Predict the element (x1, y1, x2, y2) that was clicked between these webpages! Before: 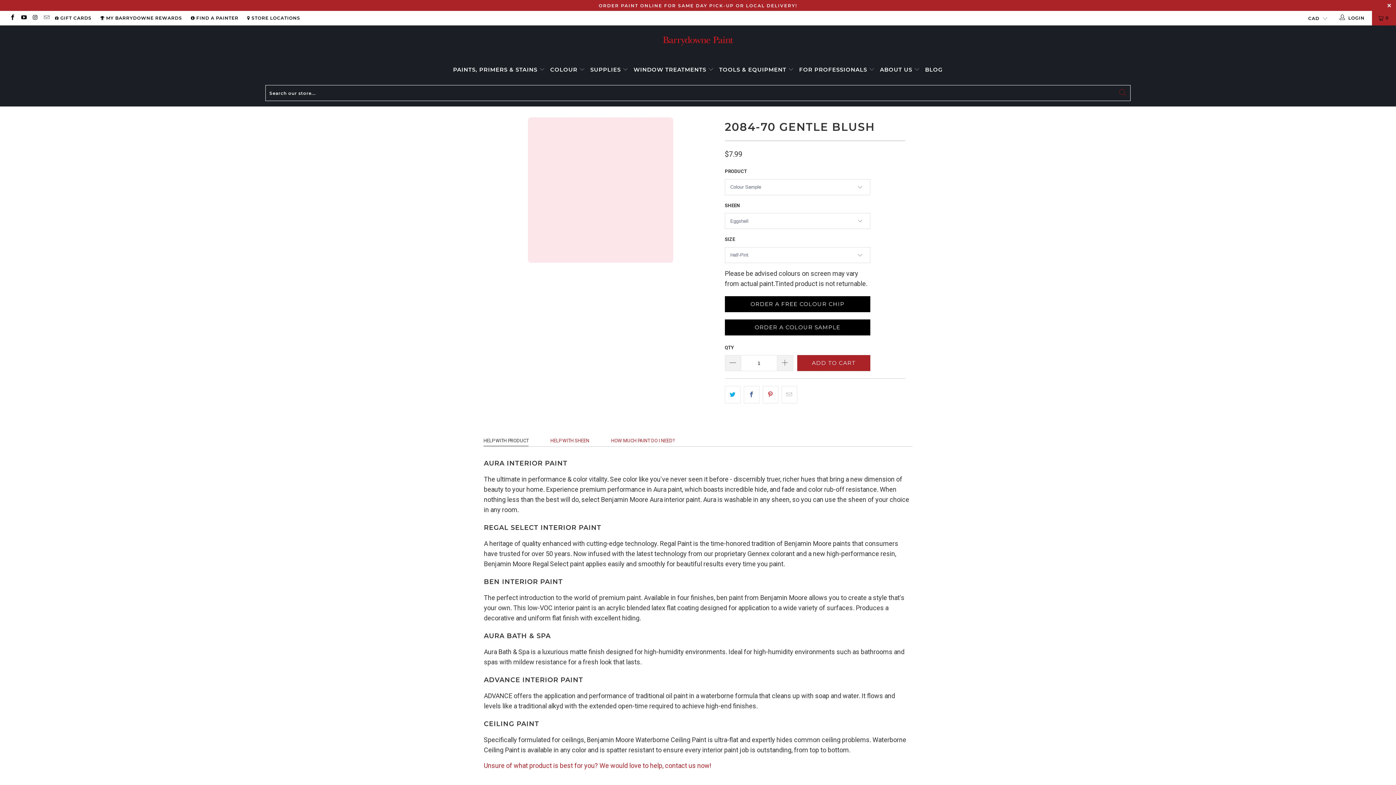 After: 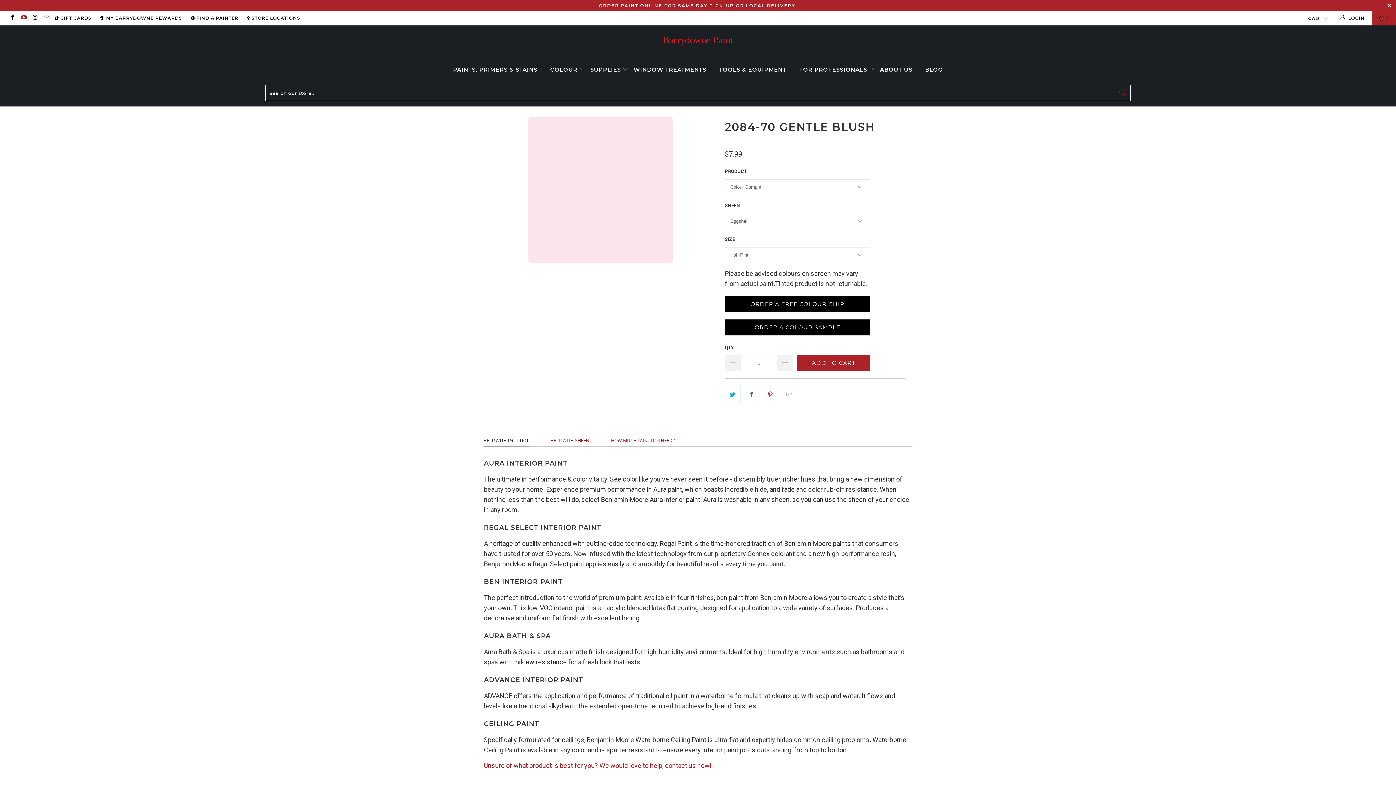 Action: bbox: (20, 15, 26, 20)